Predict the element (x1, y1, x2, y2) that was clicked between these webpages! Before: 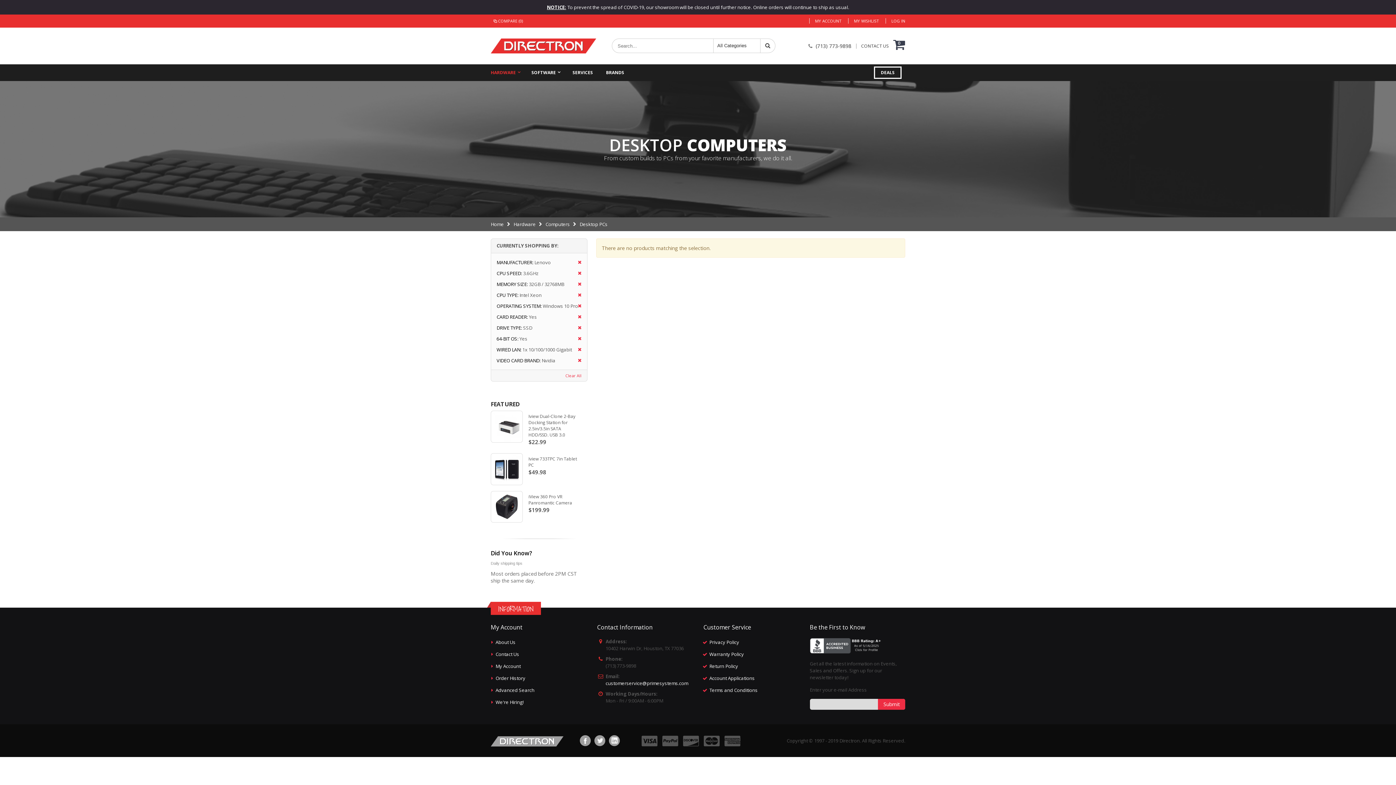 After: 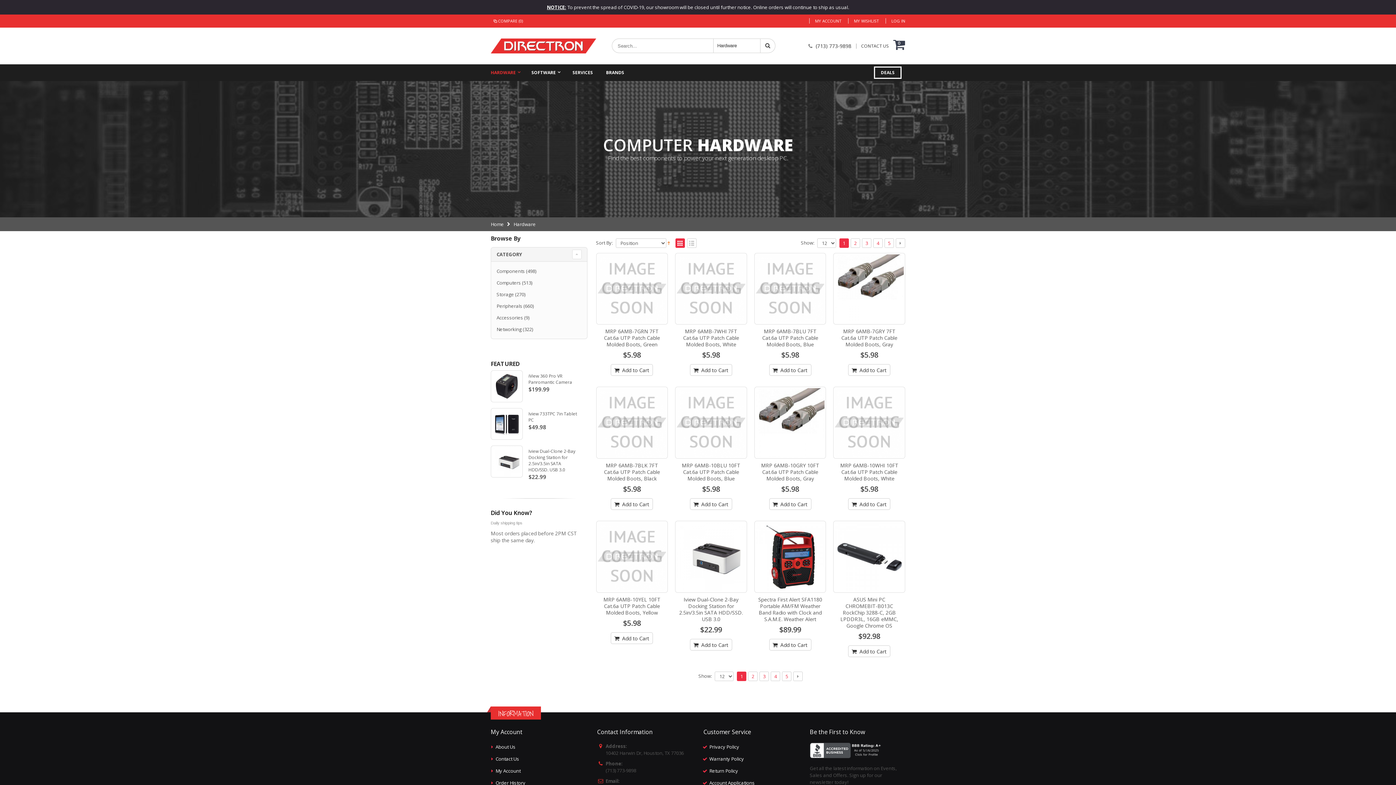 Action: label: HARDWARE bbox: (490, 64, 526, 80)